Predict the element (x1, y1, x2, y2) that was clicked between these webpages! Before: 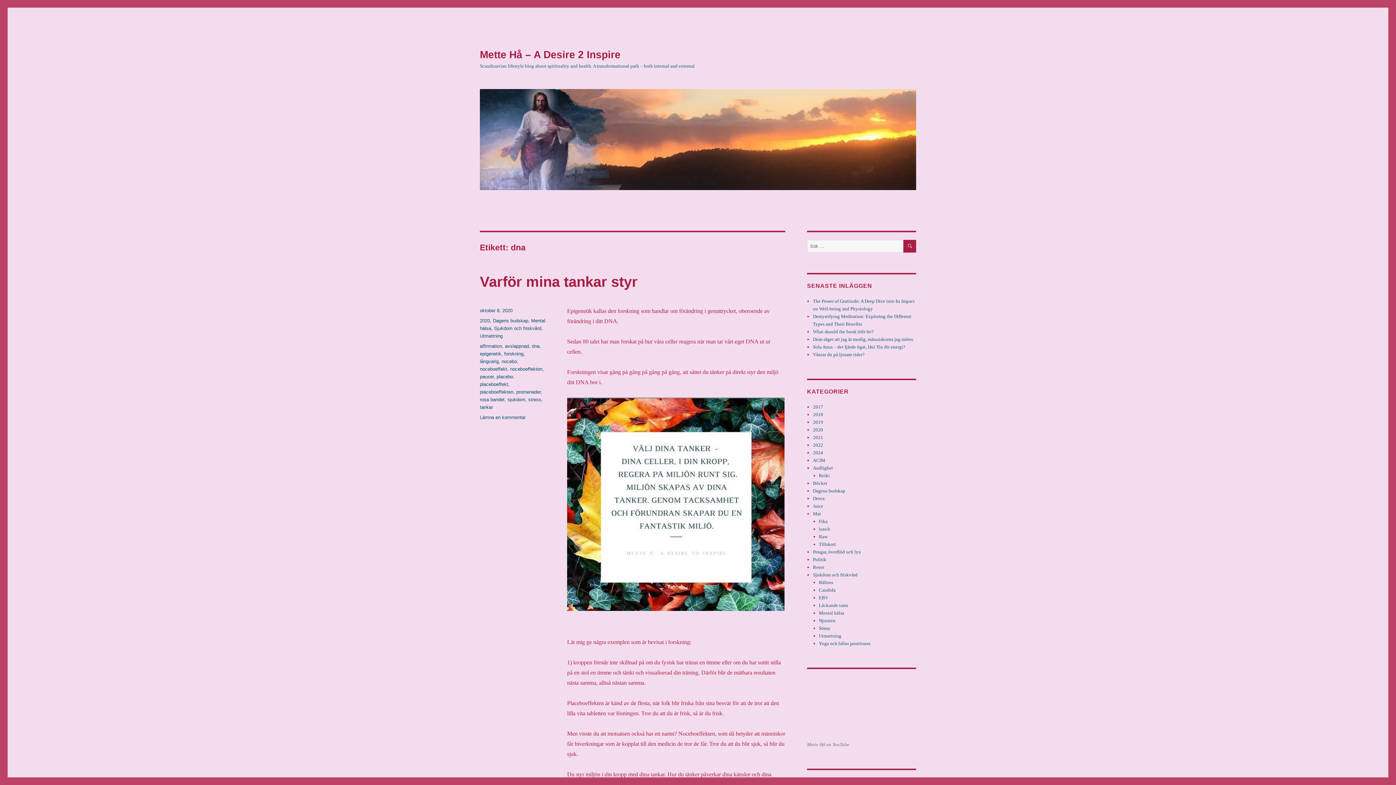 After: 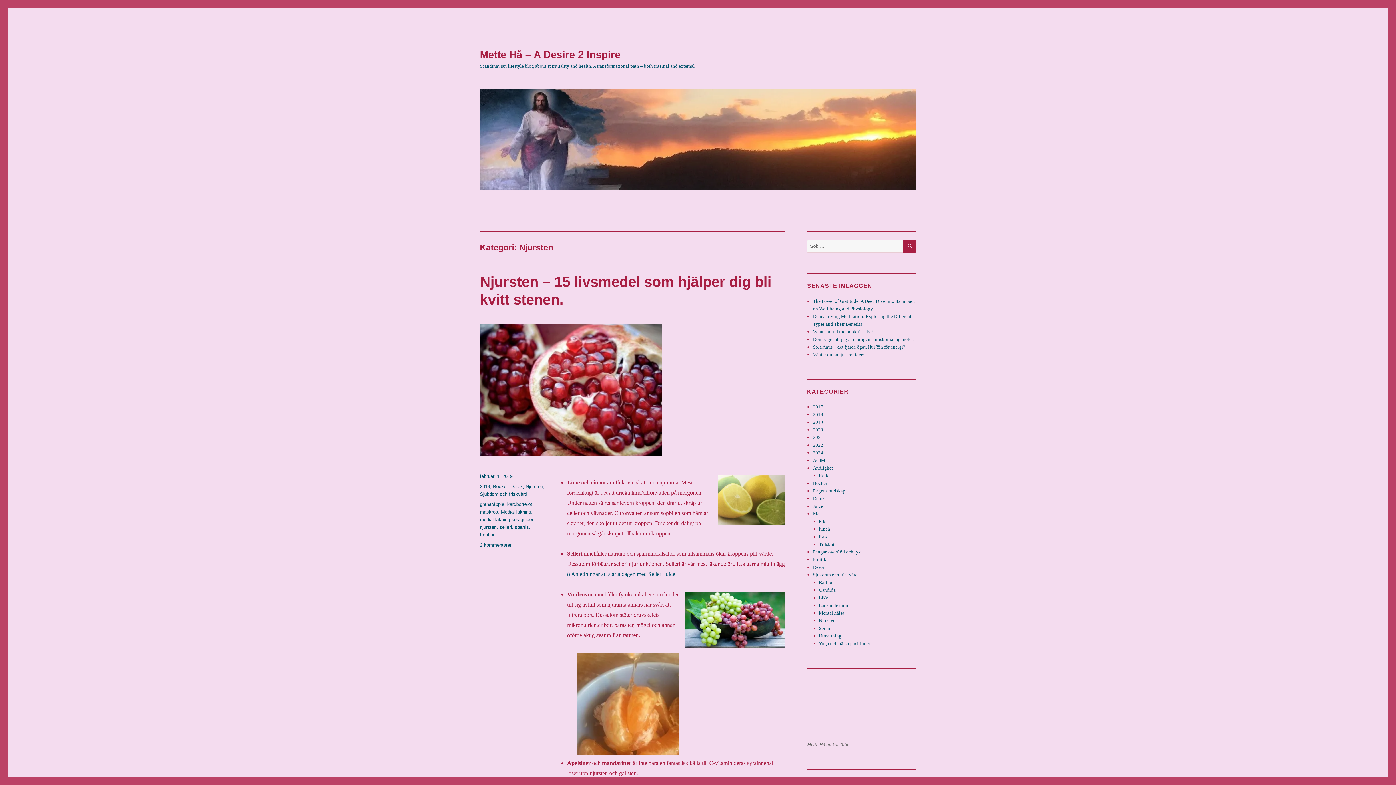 Action: label: Njursten bbox: (819, 618, 835, 623)